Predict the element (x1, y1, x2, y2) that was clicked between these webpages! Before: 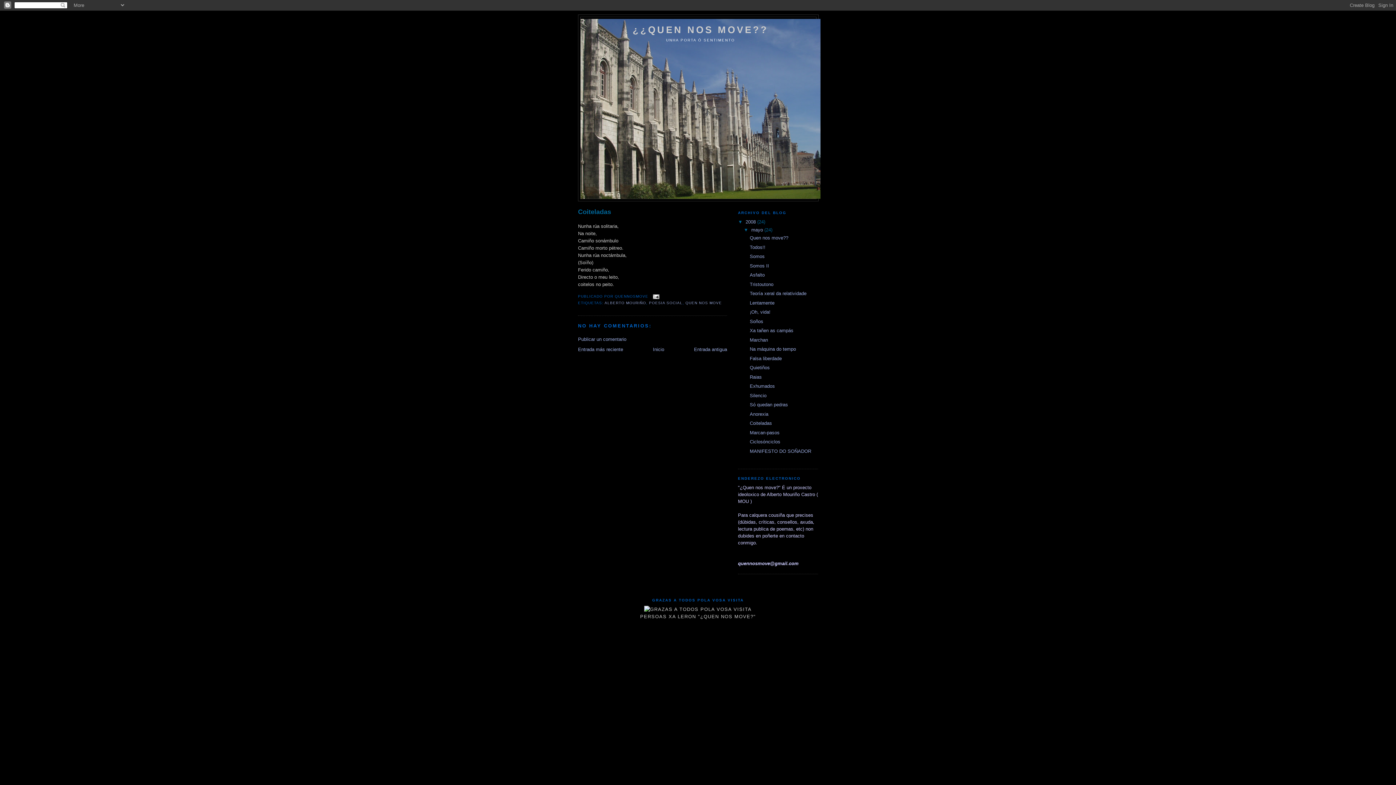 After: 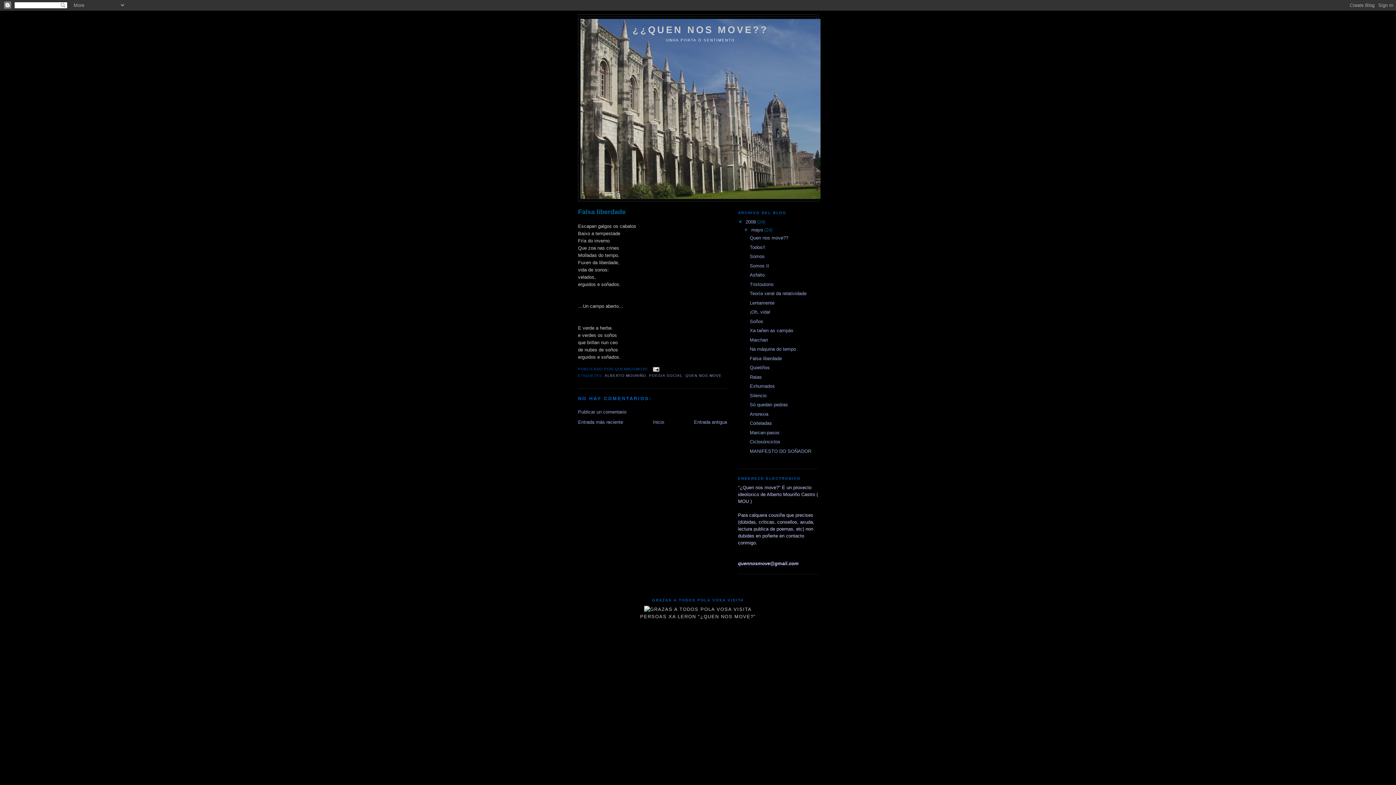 Action: label: Falsa liberdade bbox: (749, 355, 781, 361)